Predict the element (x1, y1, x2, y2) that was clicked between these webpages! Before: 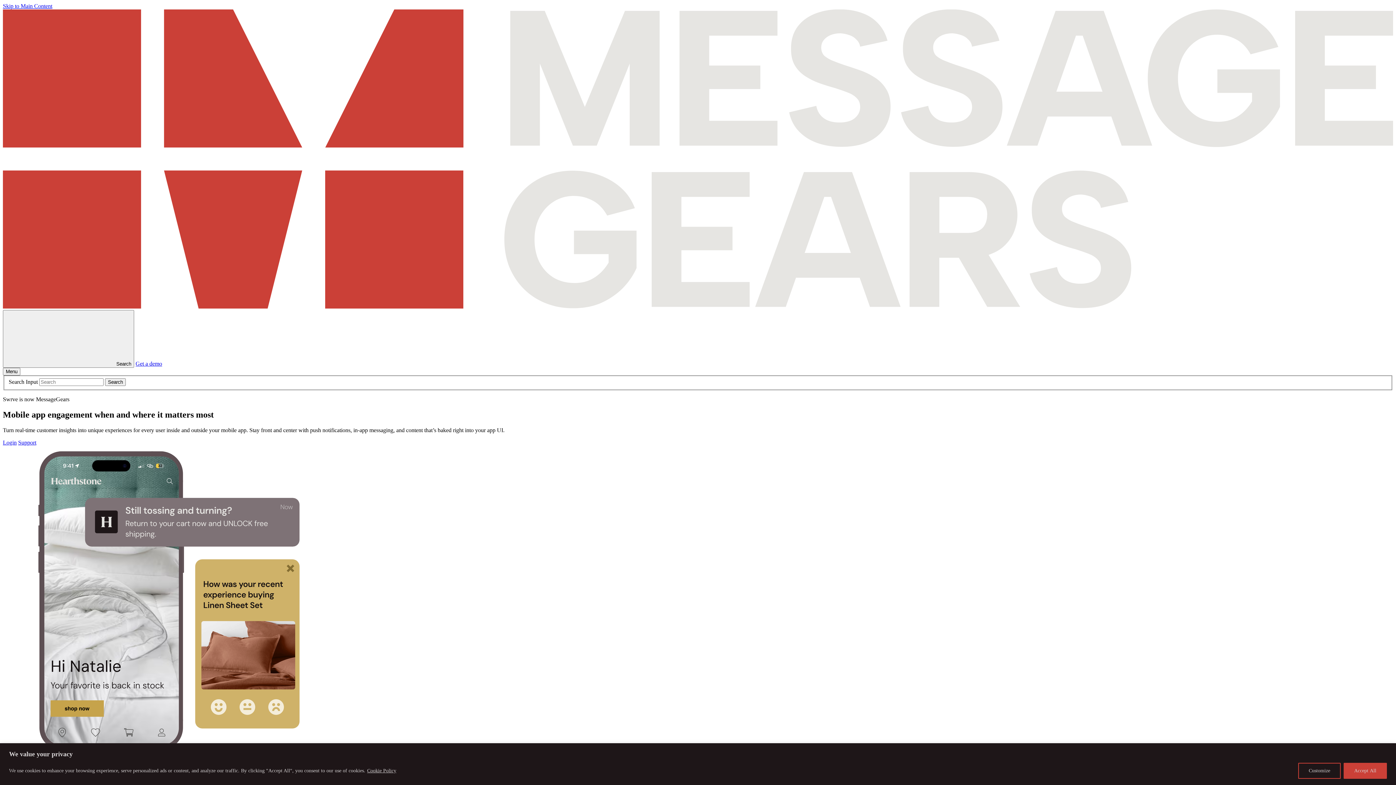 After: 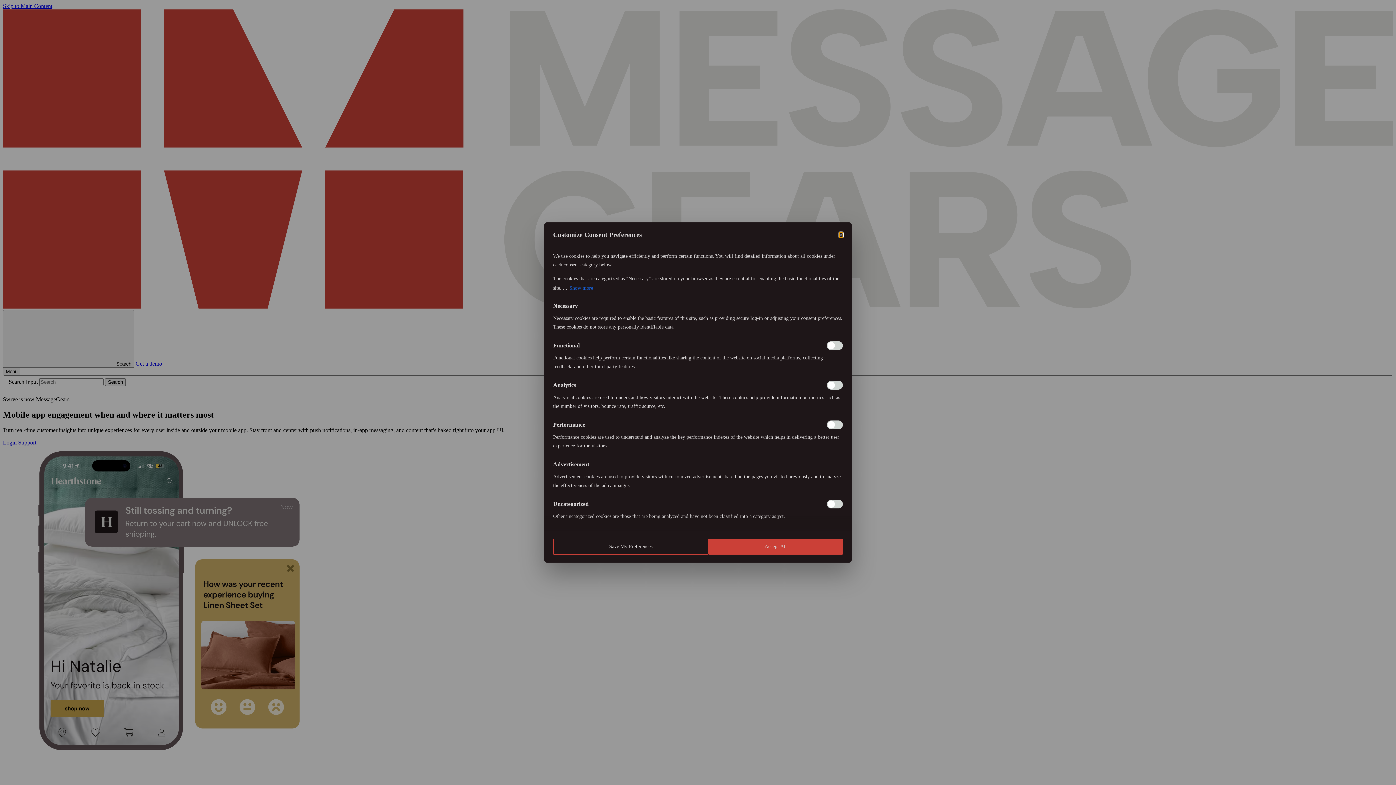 Action: label: Customize bbox: (1298, 763, 1341, 779)